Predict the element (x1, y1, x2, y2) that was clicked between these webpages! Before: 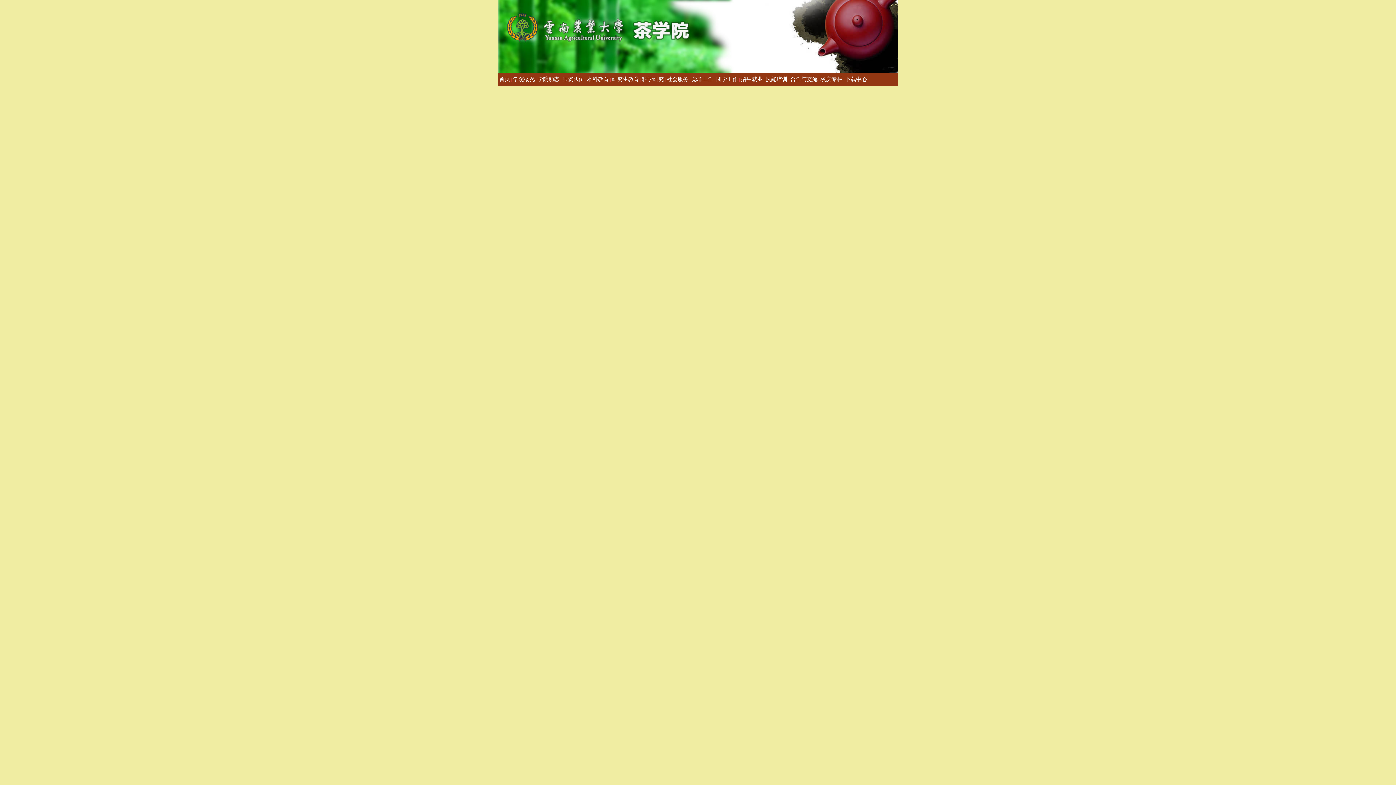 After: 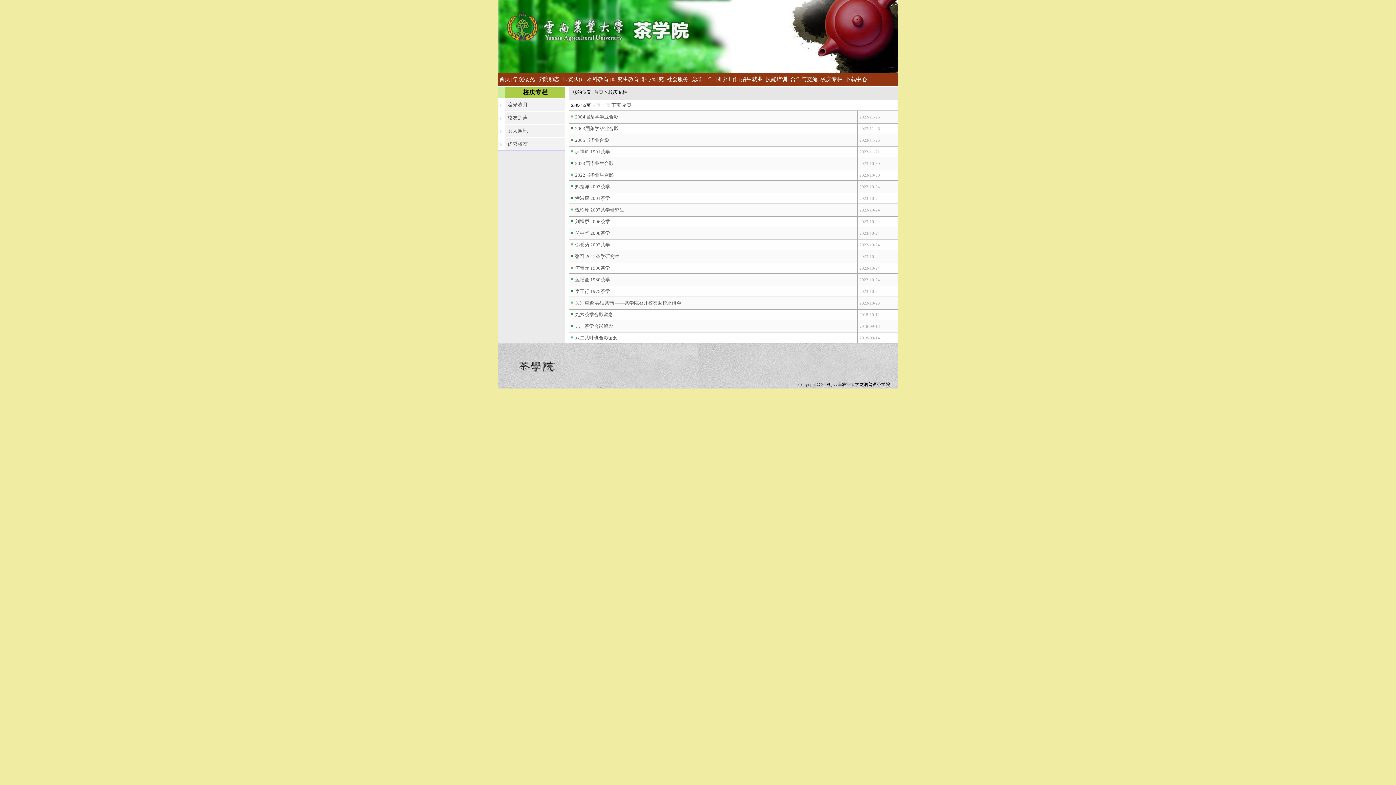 Action: bbox: (820, 74, 842, 82) label: 校庆专栏